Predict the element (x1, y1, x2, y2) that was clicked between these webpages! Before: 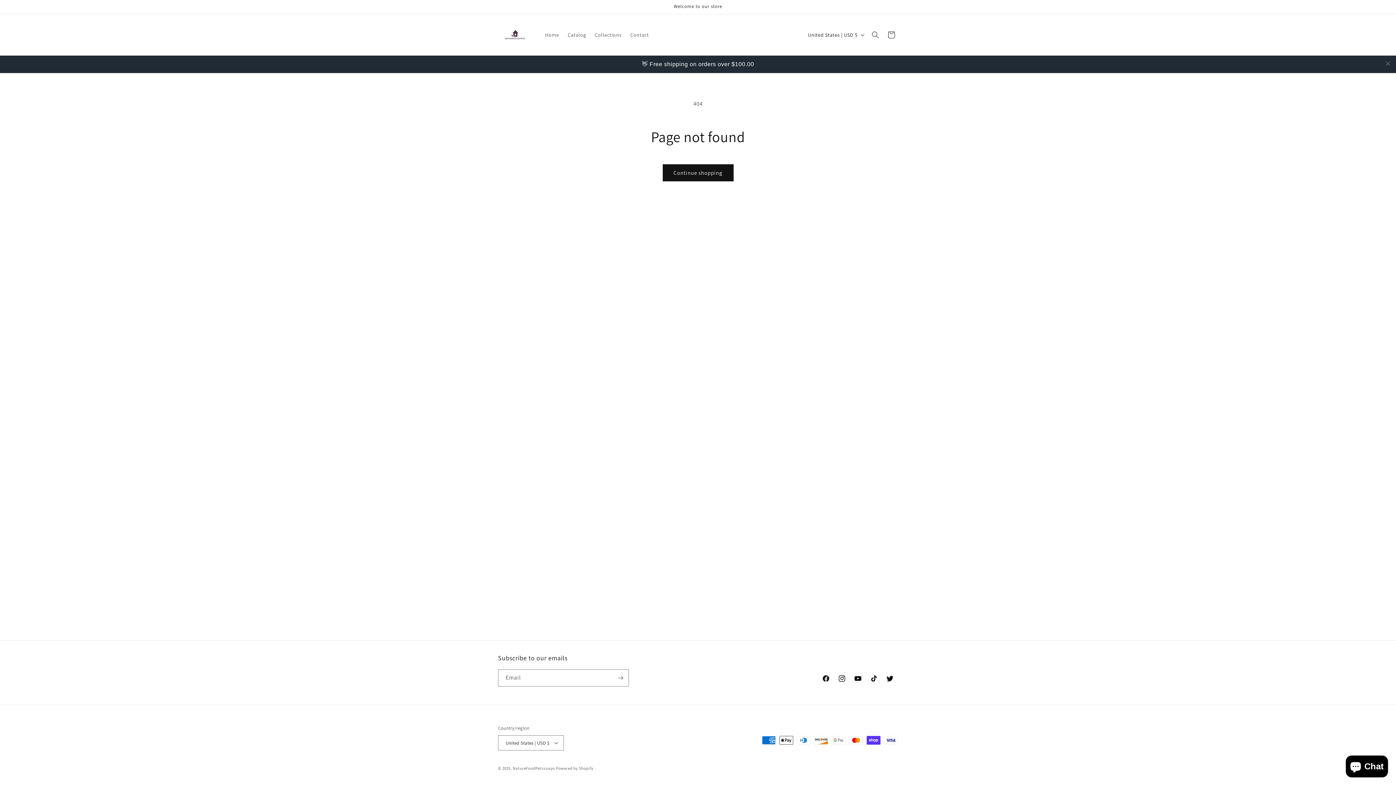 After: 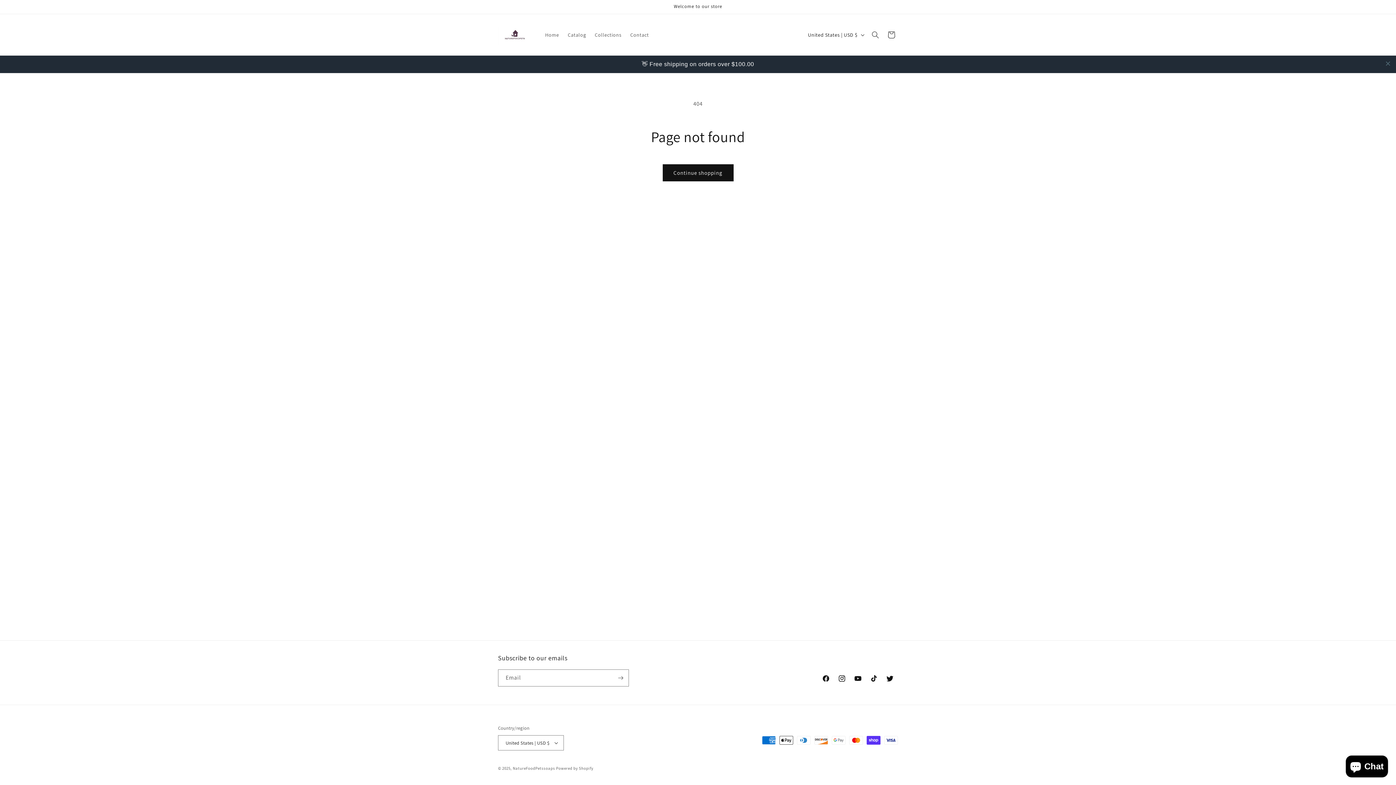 Action: bbox: (850, 670, 866, 686) label: YouTube